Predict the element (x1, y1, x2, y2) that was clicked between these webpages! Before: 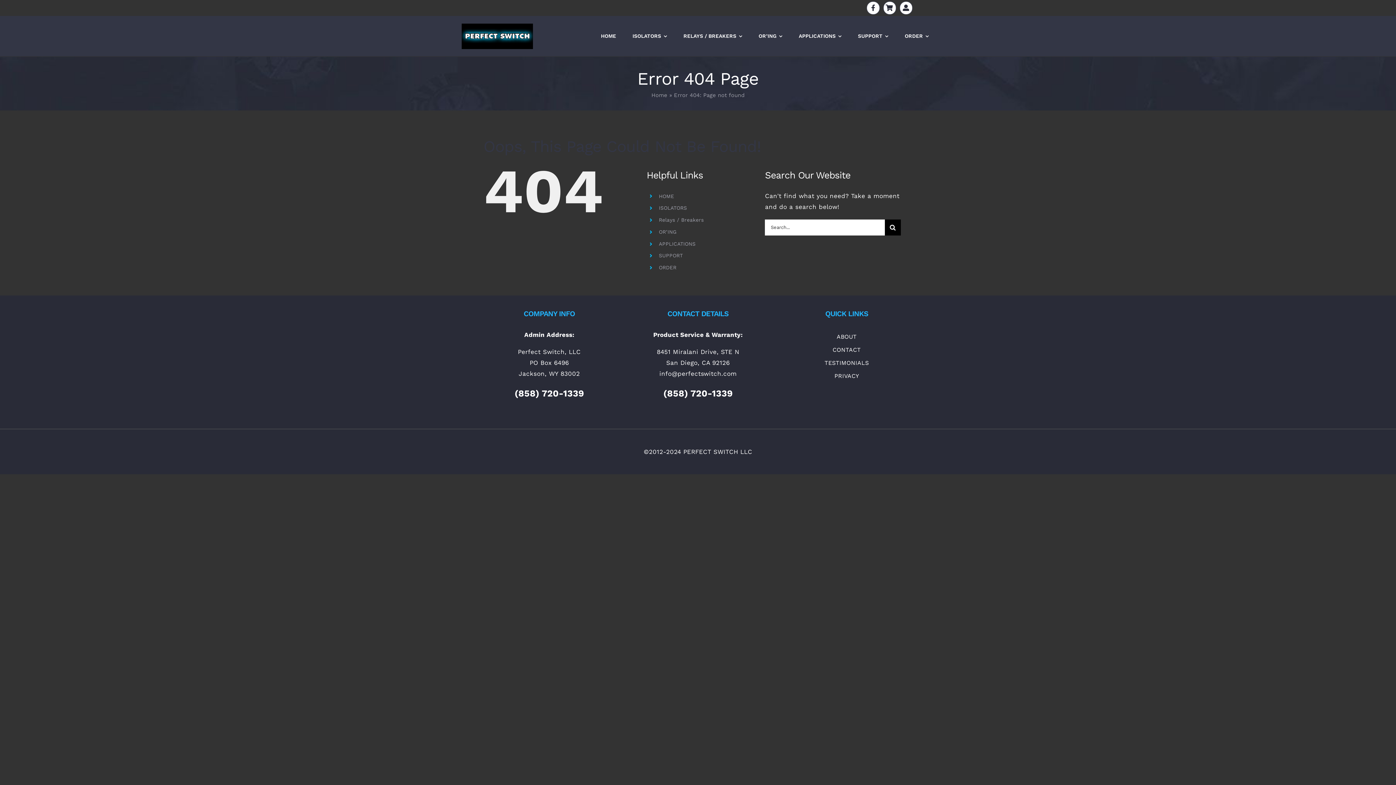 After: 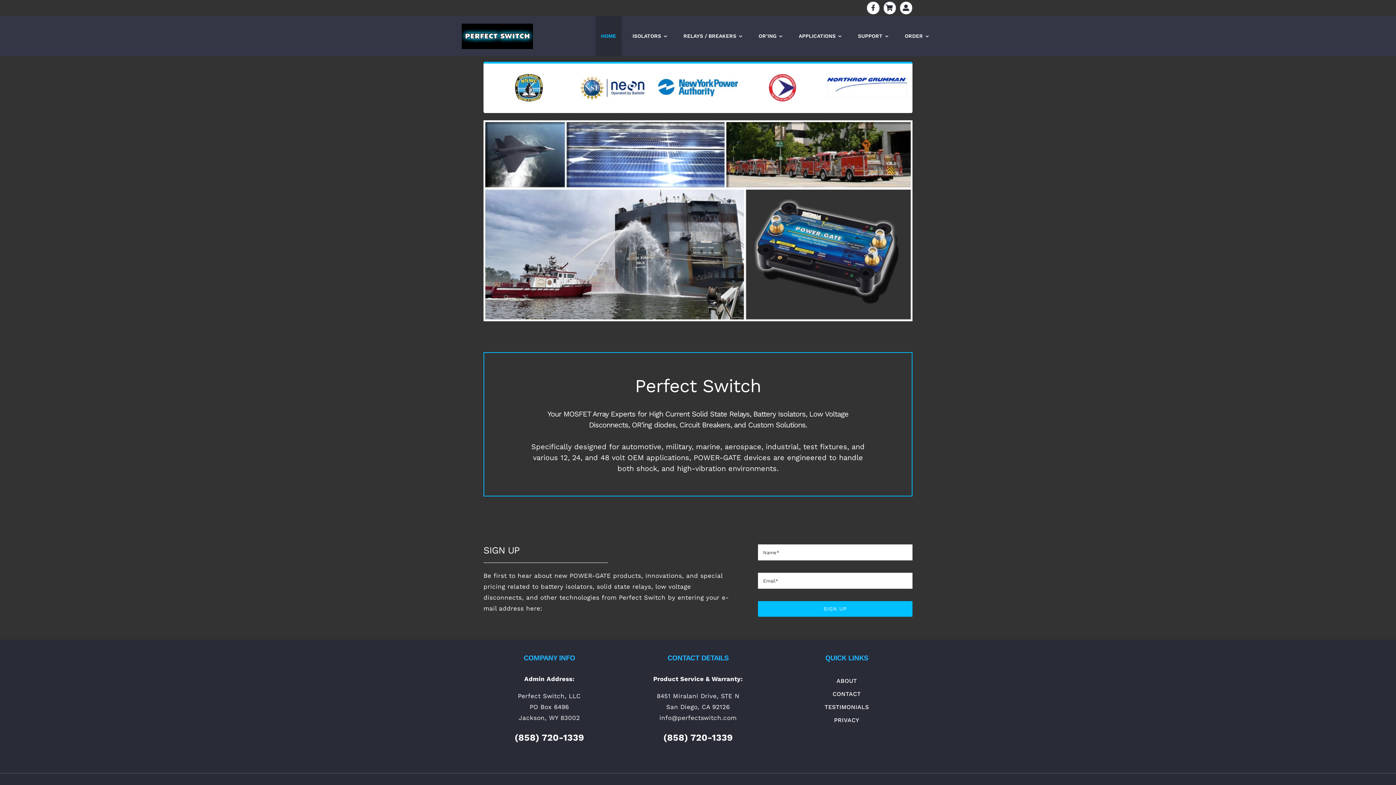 Action: bbox: (651, 91, 667, 98) label: Home